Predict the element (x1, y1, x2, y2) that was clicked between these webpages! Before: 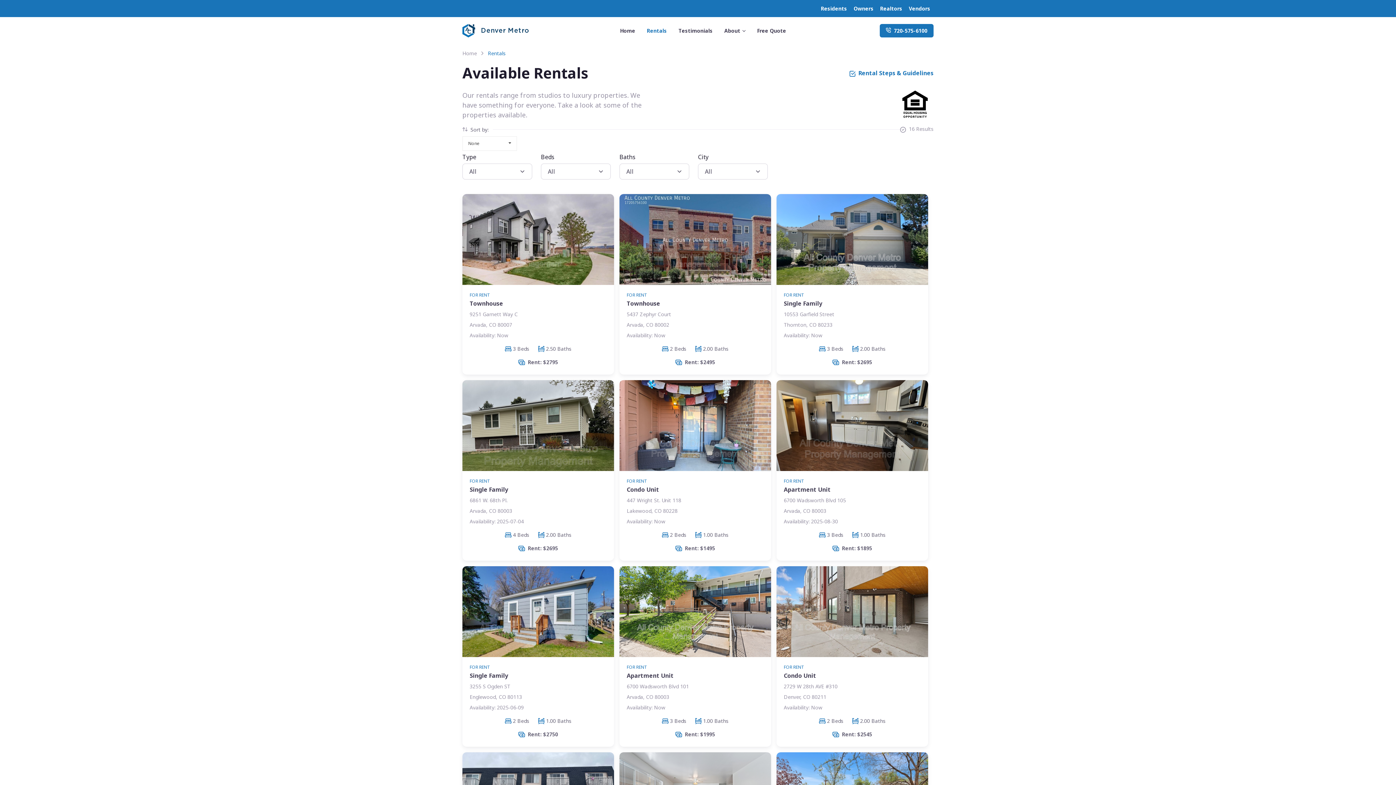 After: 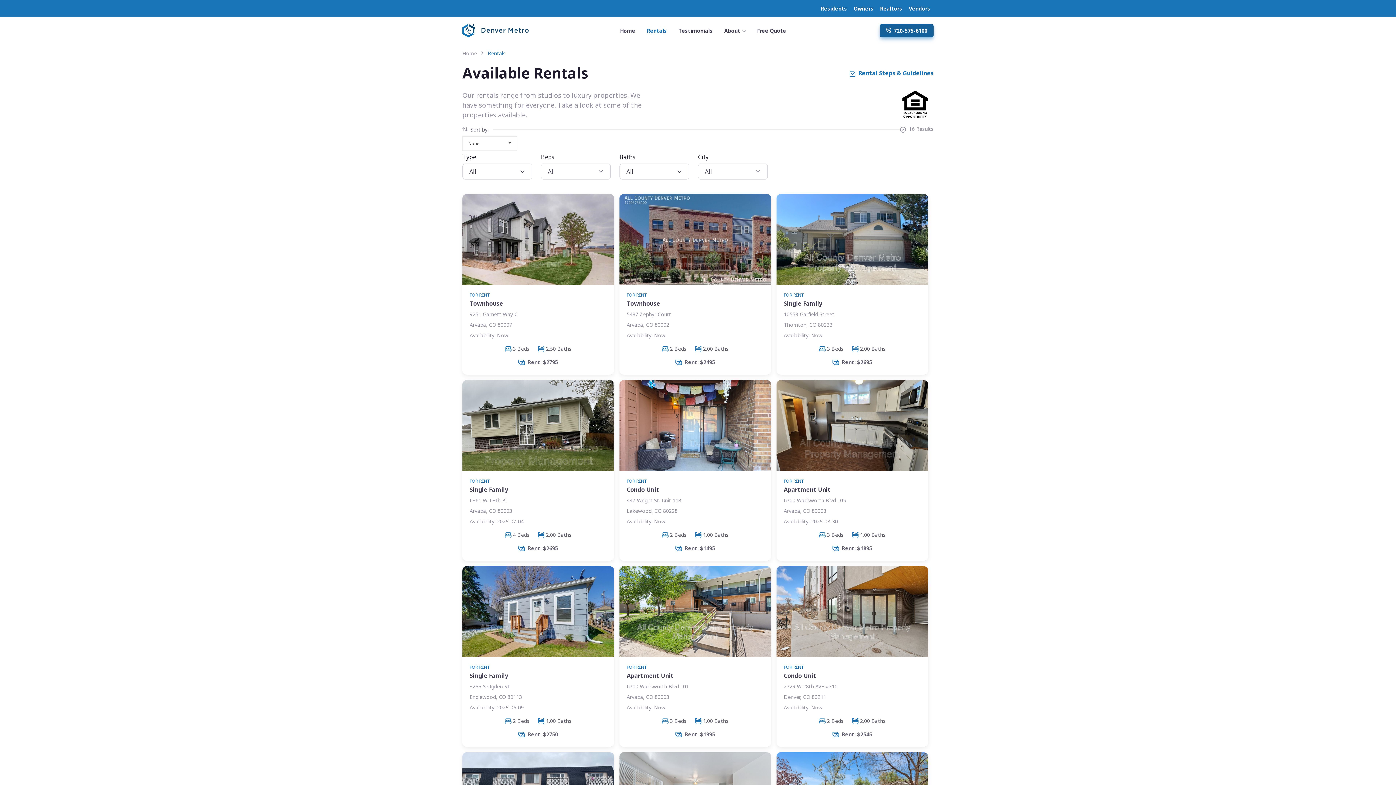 Action: label: 720-575-6100 bbox: (880, 24, 933, 37)